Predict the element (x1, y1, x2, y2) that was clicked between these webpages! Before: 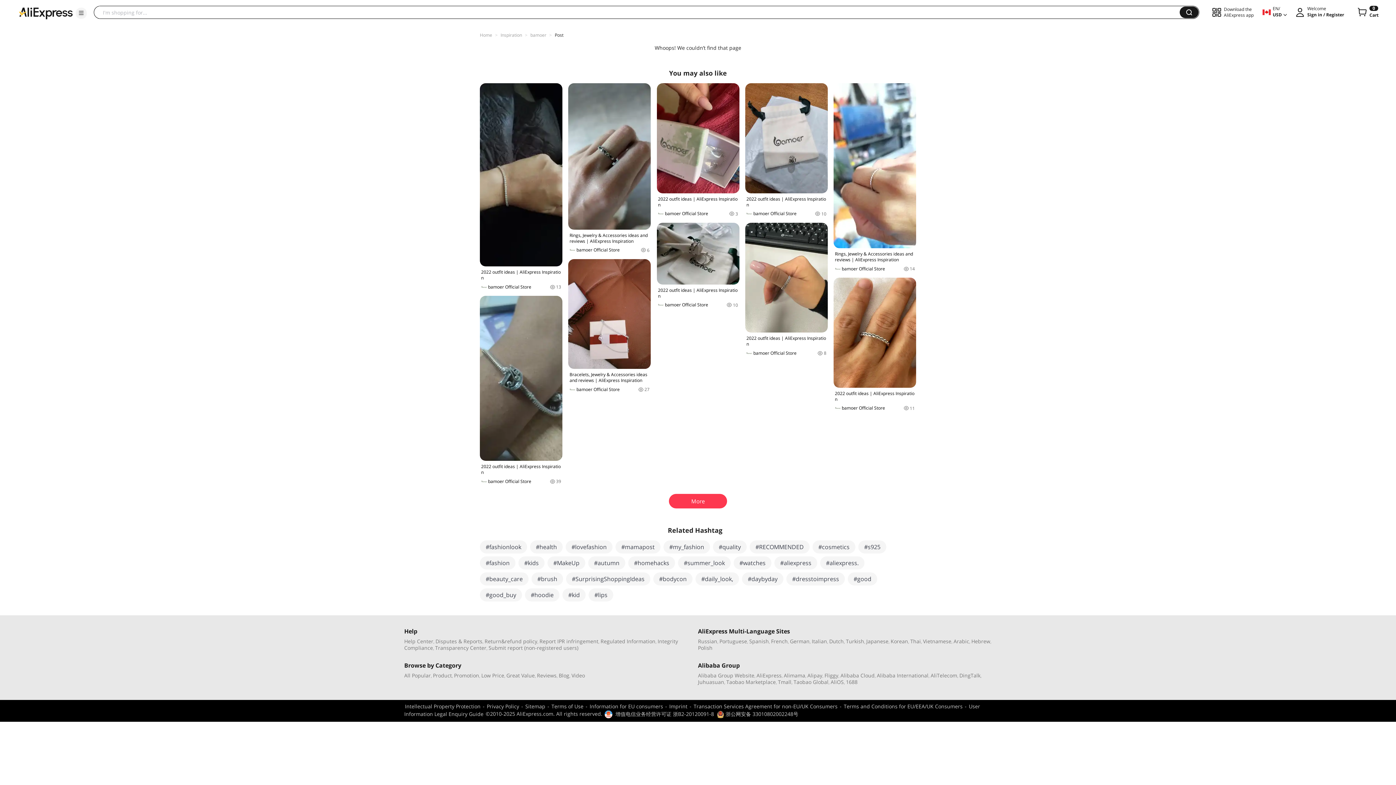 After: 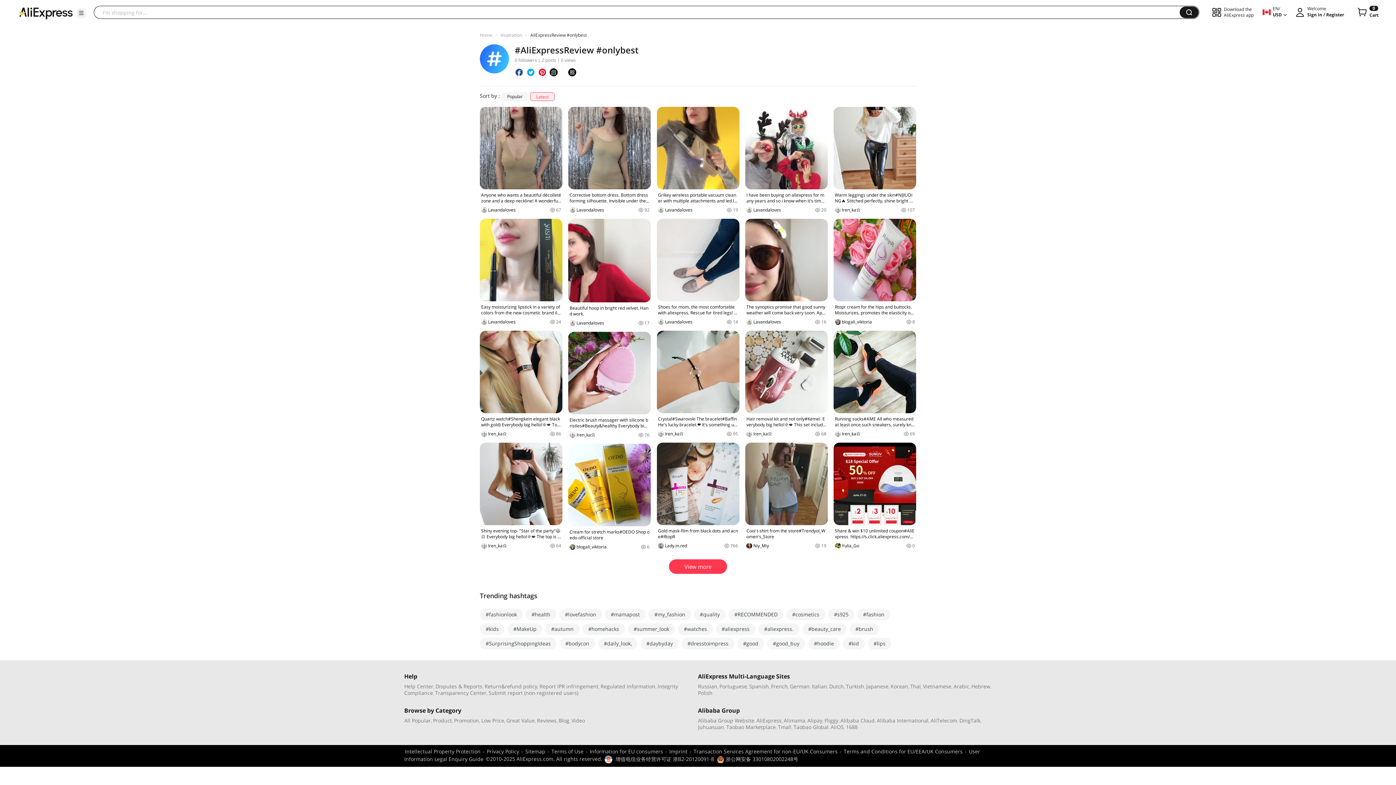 Action: bbox: (848, 572, 877, 585) label: #good